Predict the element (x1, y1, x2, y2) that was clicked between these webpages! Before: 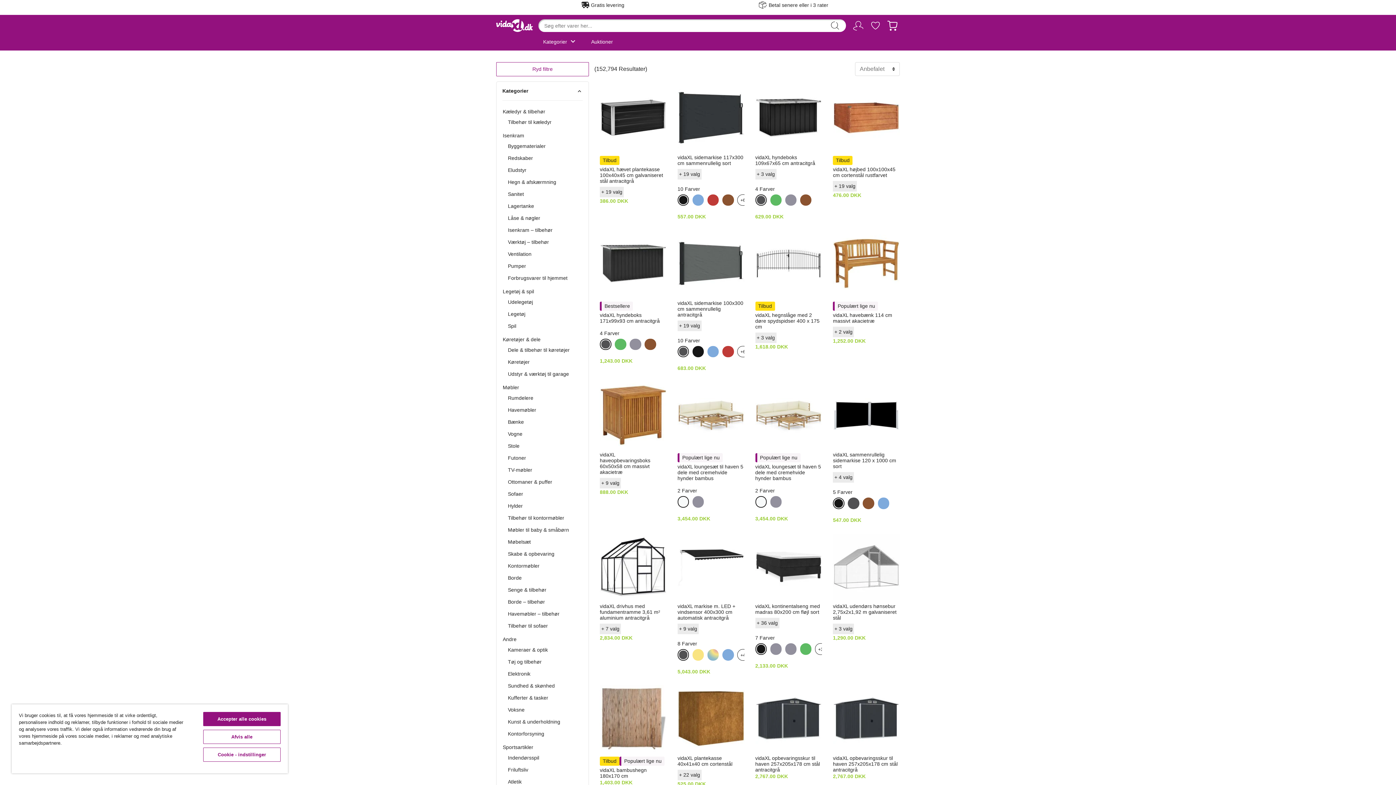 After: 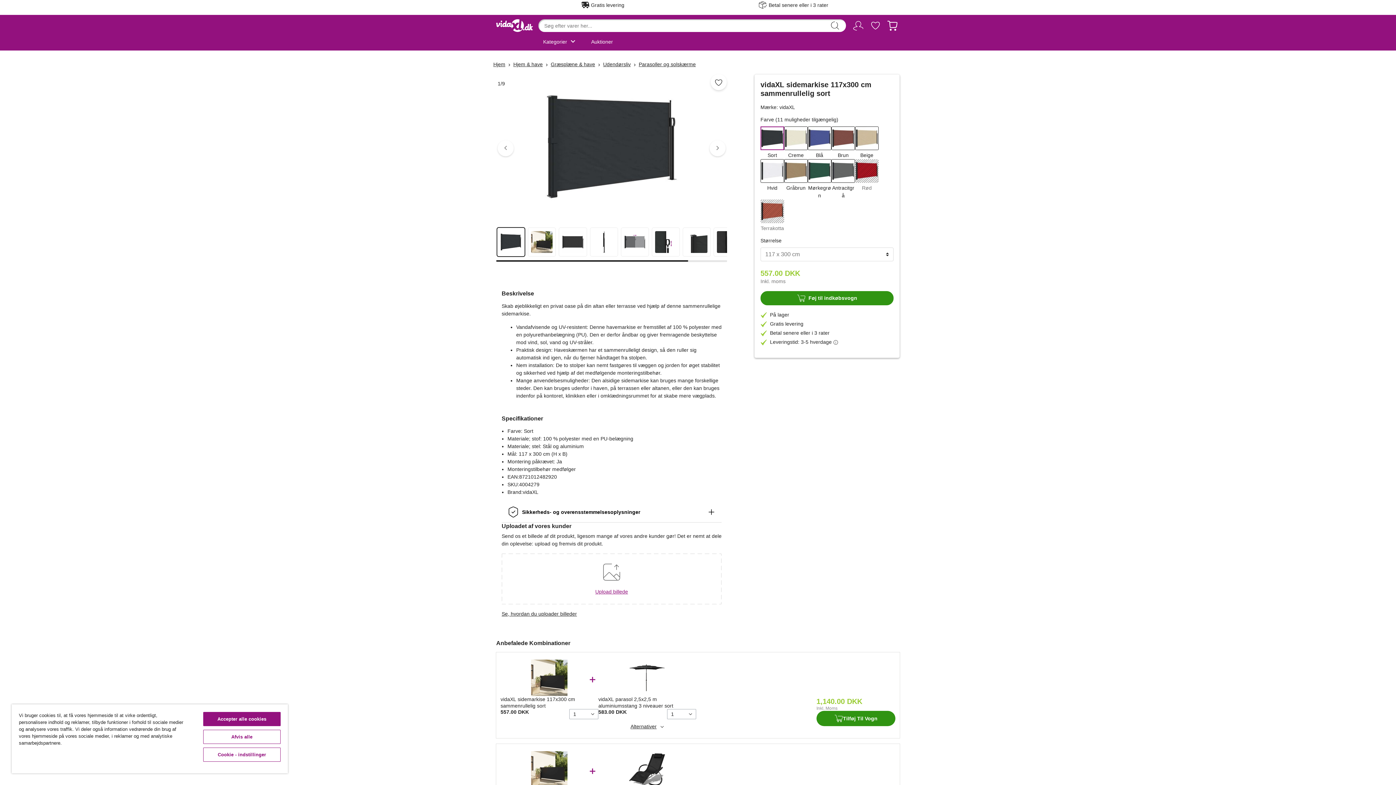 Action: label: vidaXL sidemarkise 117x300 cm sammenrullelig sort bbox: (677, 154, 743, 166)